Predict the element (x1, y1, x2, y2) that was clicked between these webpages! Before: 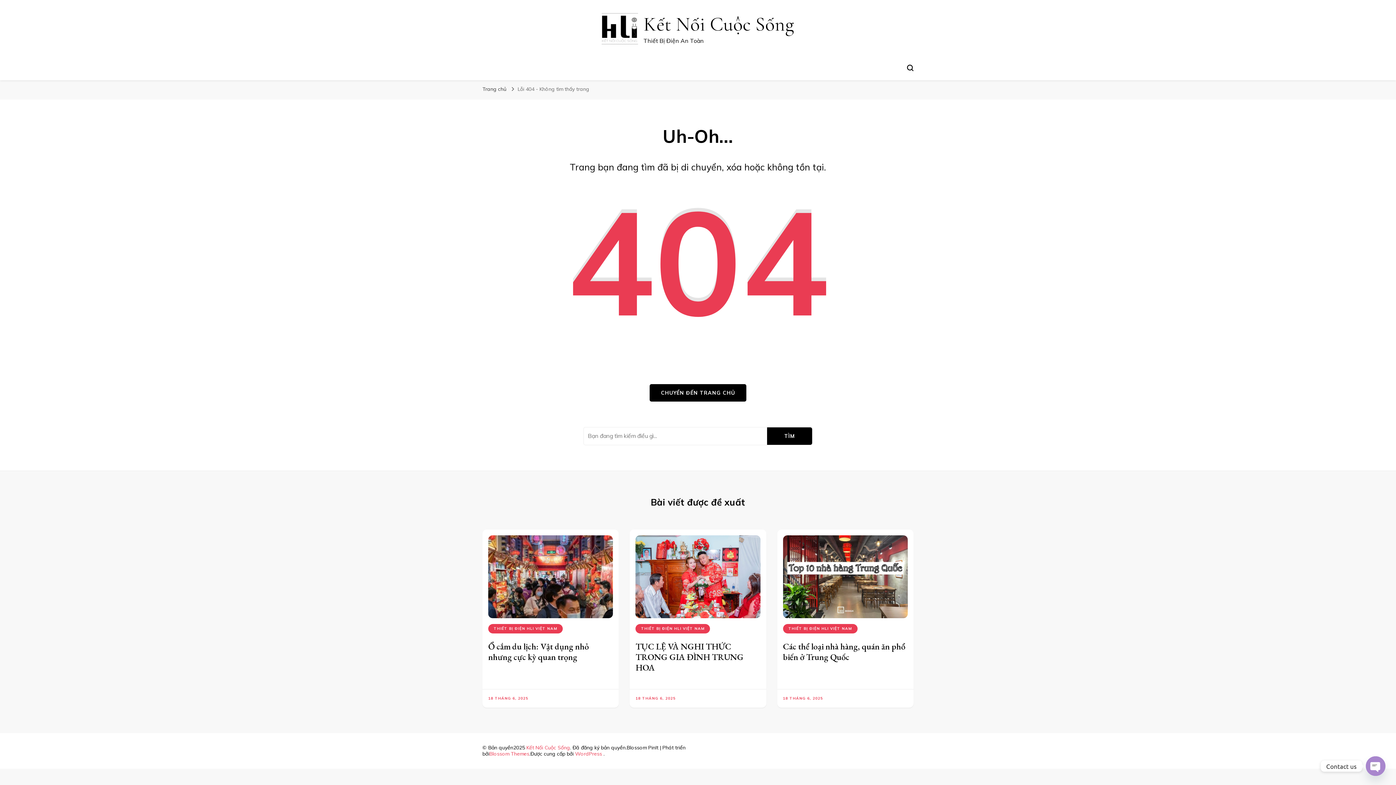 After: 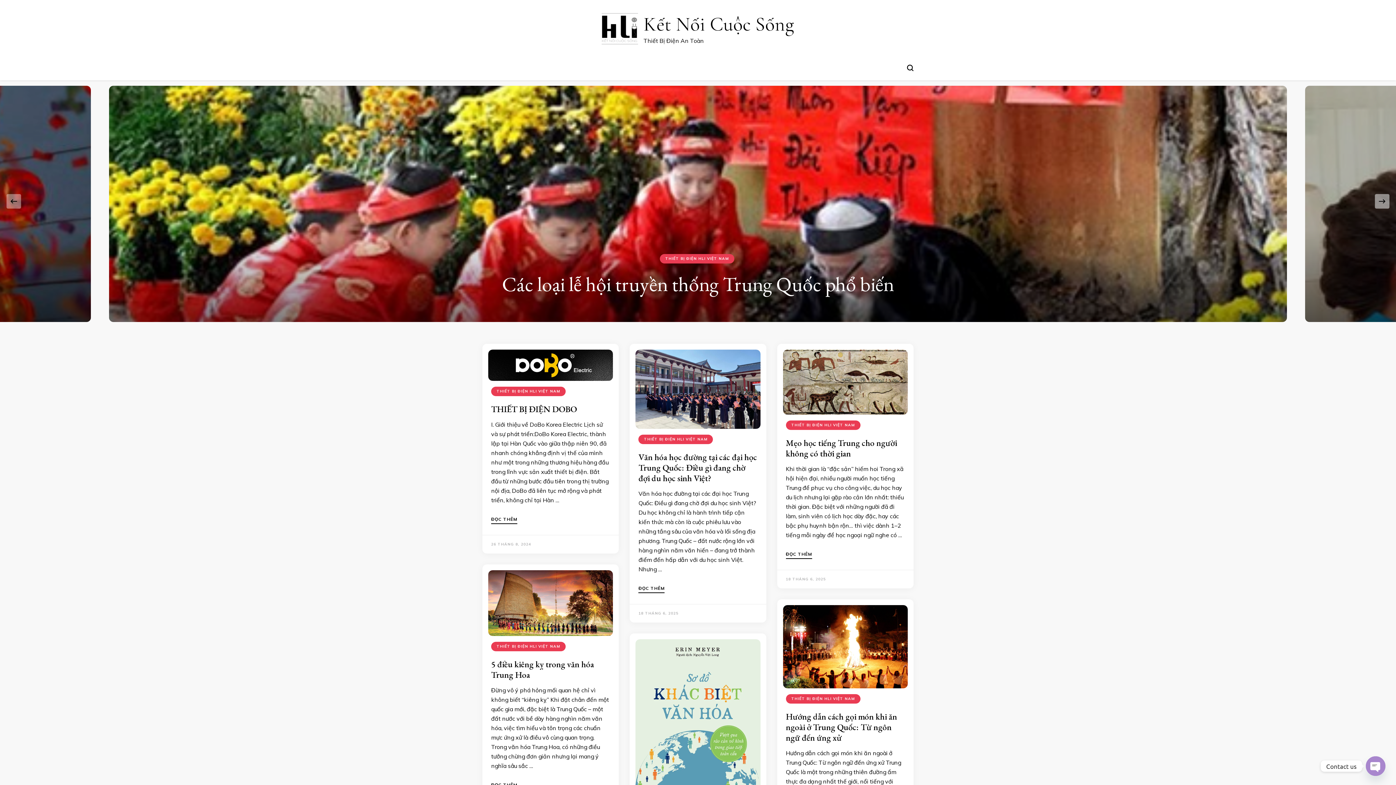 Action: bbox: (526, 744, 570, 751) label: Kết Nối Cuộc Sống